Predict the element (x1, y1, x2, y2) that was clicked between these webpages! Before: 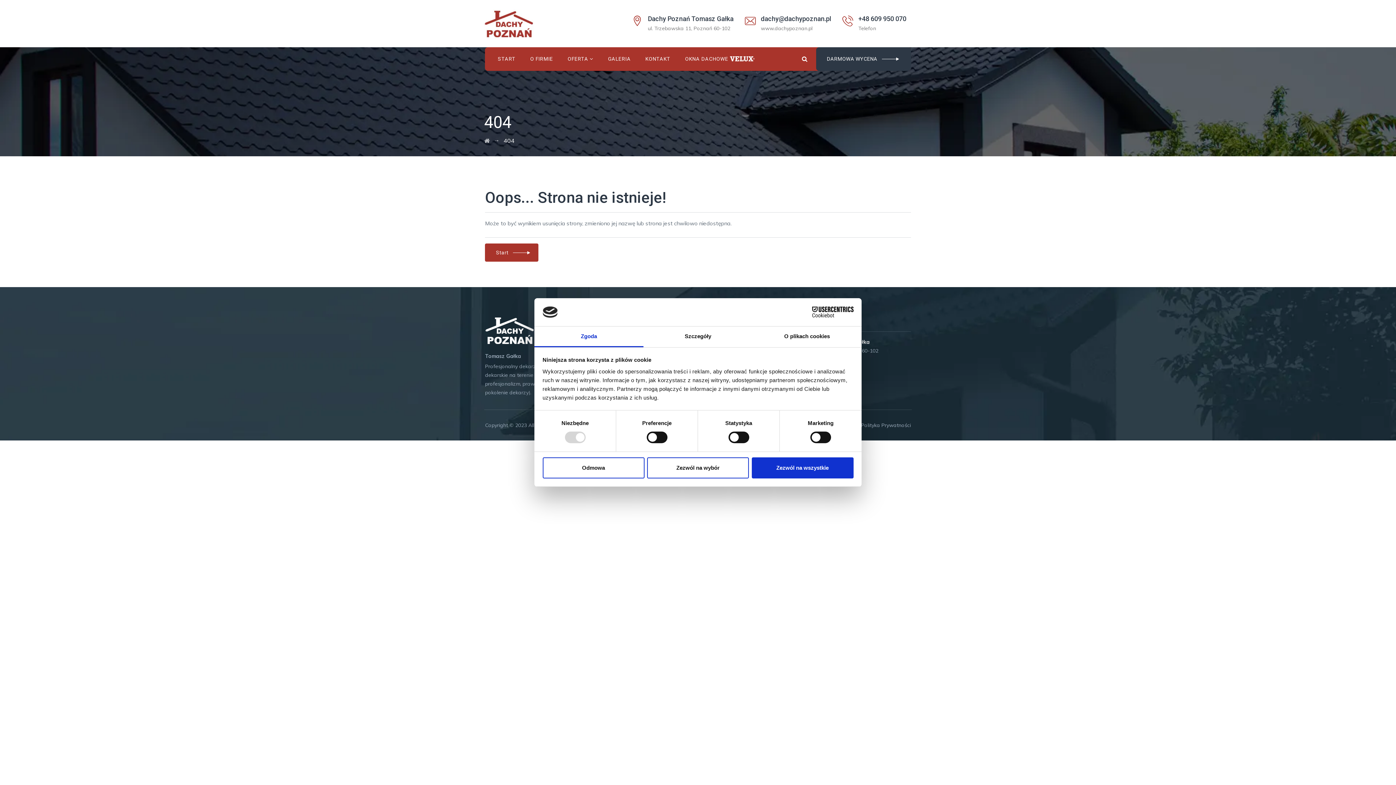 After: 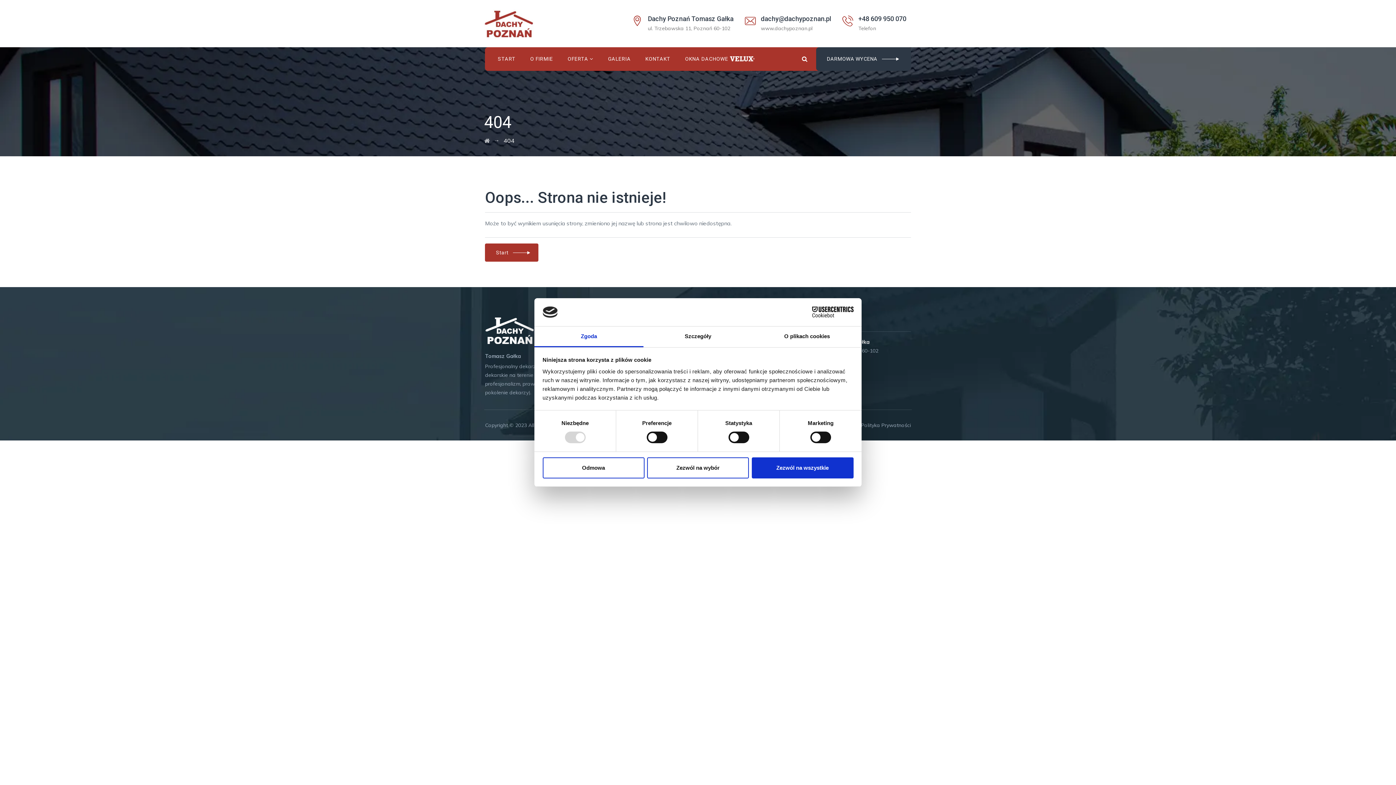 Action: label: Cookiebot - opens in a new window bbox: (790, 306, 853, 317)